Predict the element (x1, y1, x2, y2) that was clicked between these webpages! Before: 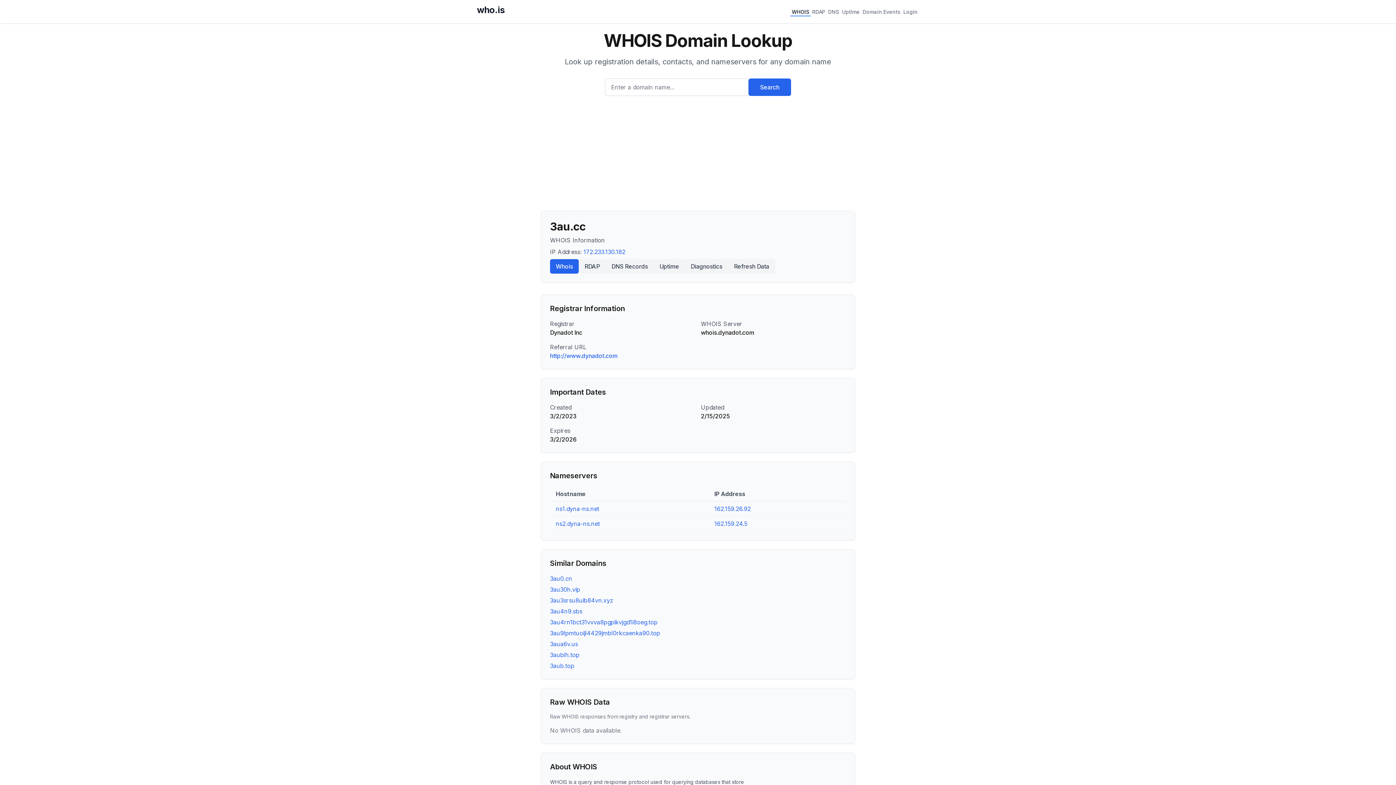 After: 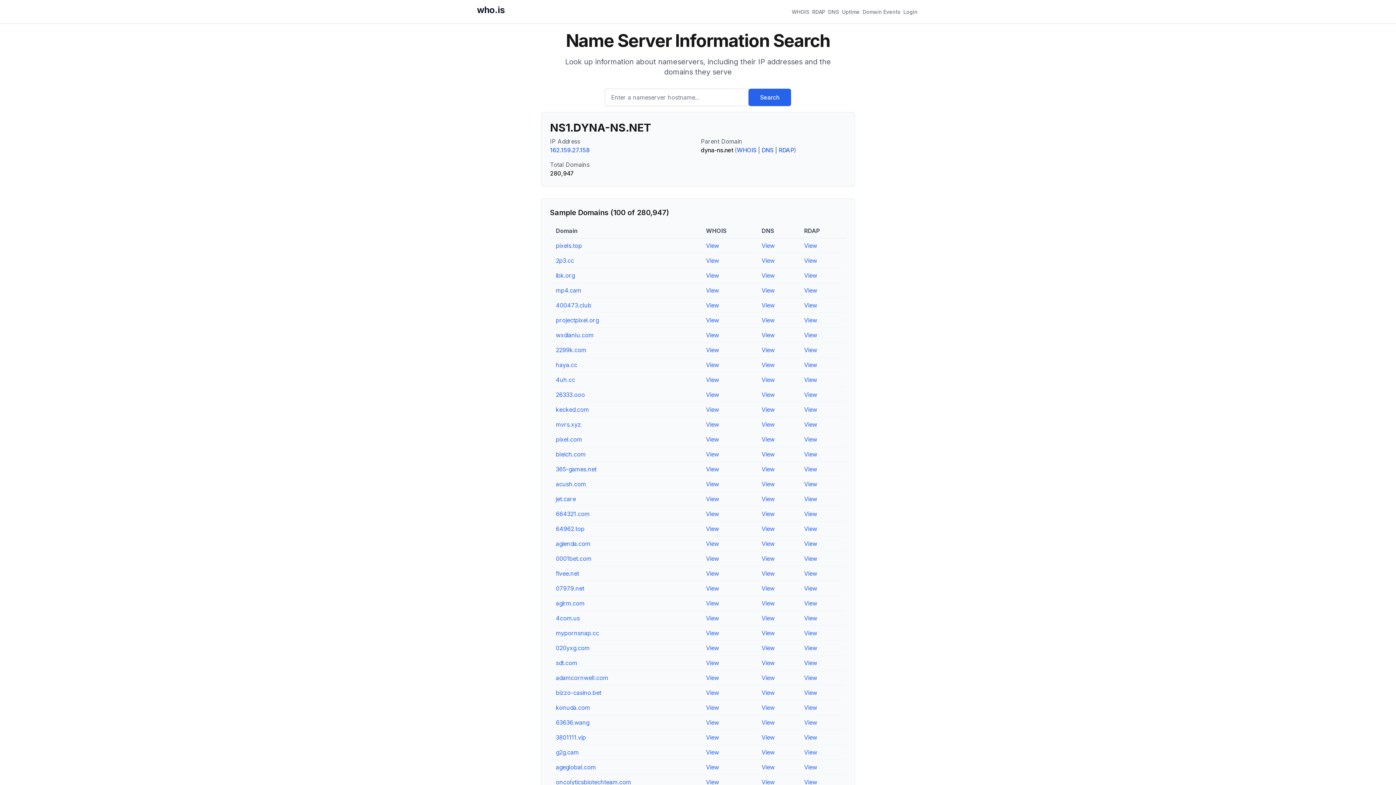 Action: label: ns1.dyna-ns.net bbox: (556, 505, 599, 512)